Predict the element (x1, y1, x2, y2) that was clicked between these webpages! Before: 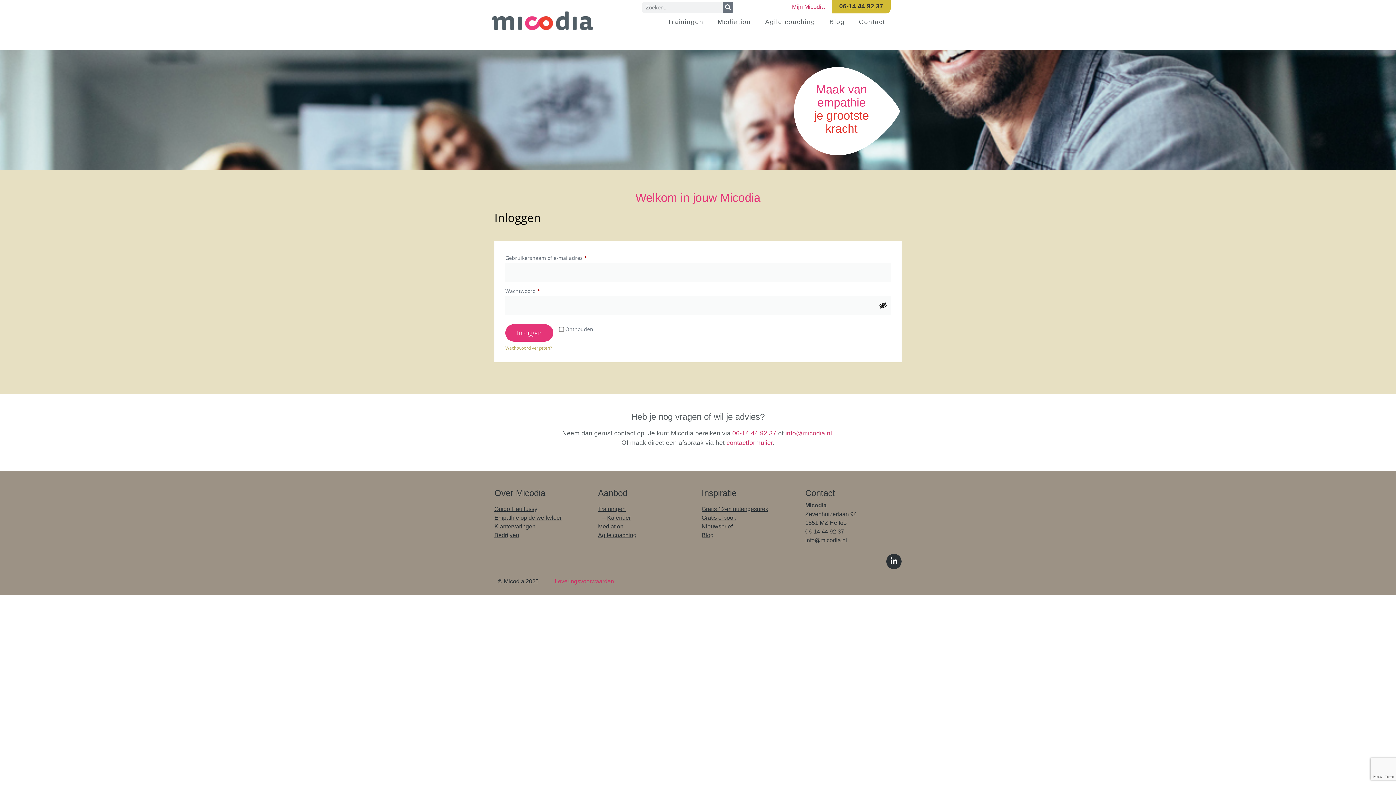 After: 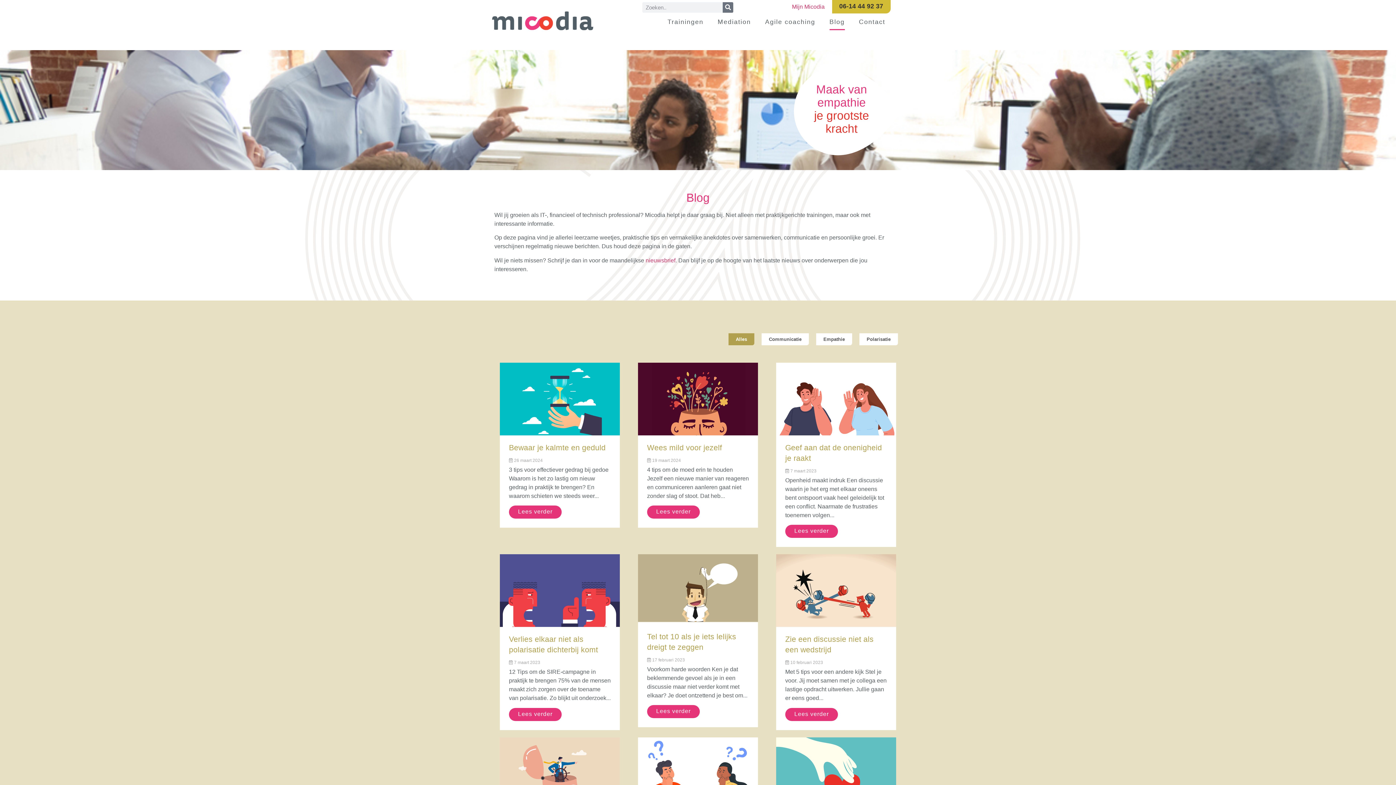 Action: label: Blog bbox: (829, 13, 844, 30)